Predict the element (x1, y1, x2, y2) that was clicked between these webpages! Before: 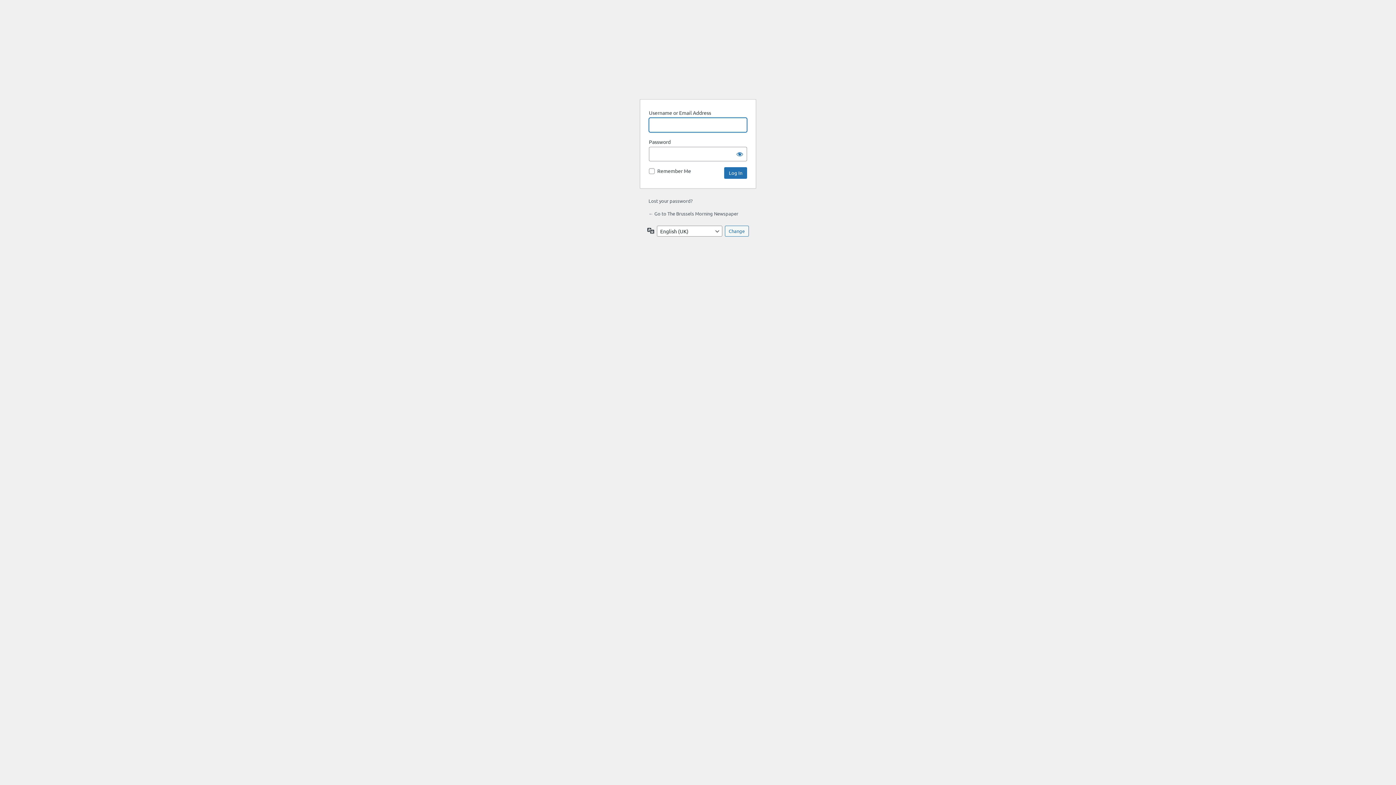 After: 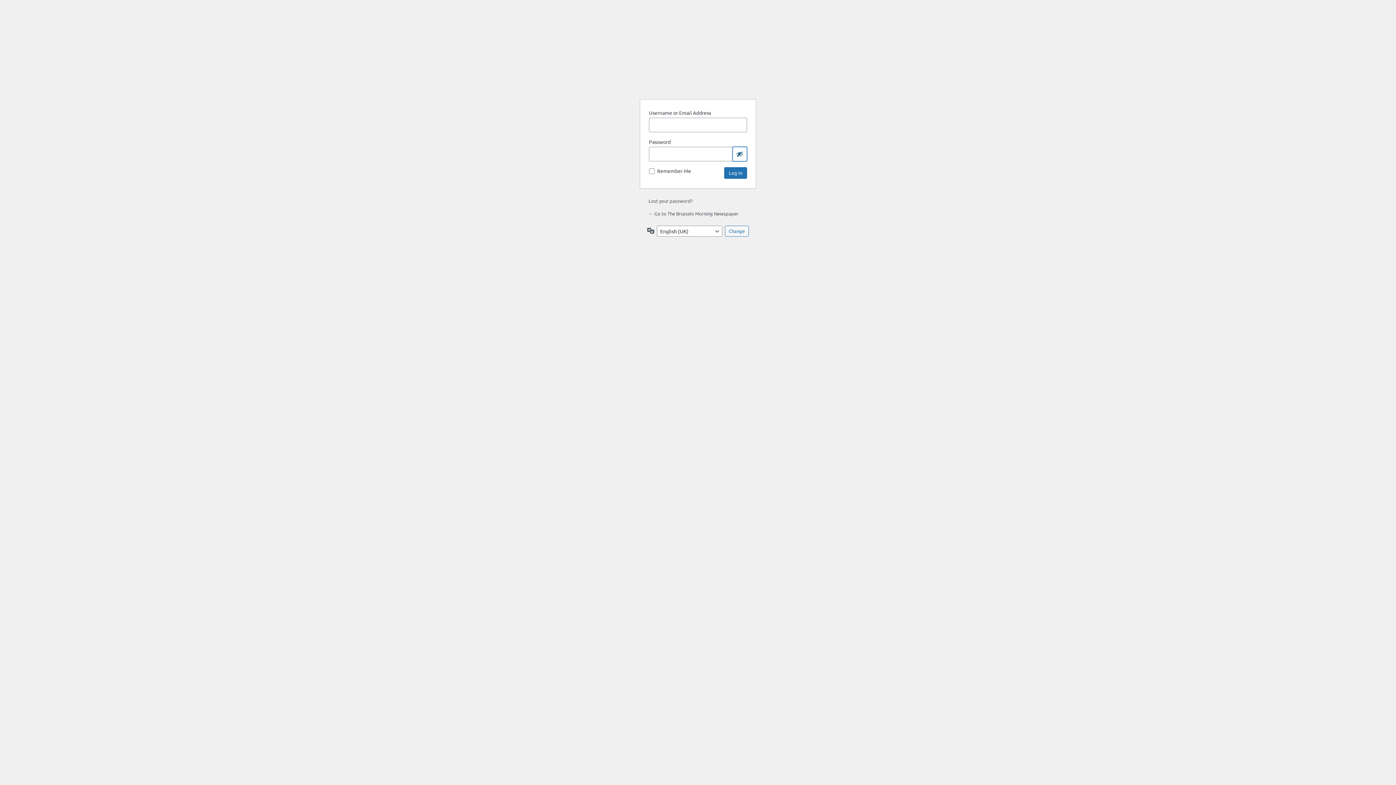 Action: label: Show password bbox: (732, 146, 747, 161)